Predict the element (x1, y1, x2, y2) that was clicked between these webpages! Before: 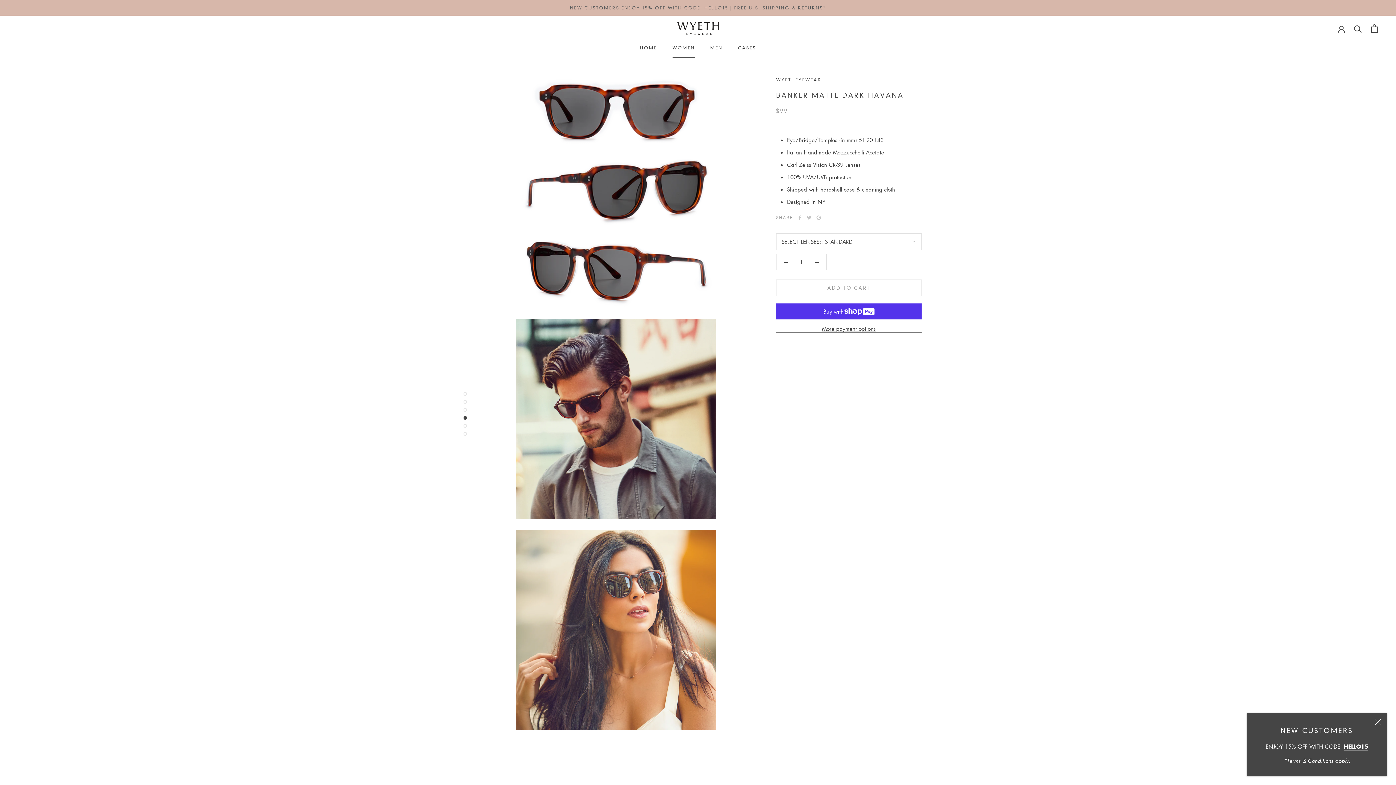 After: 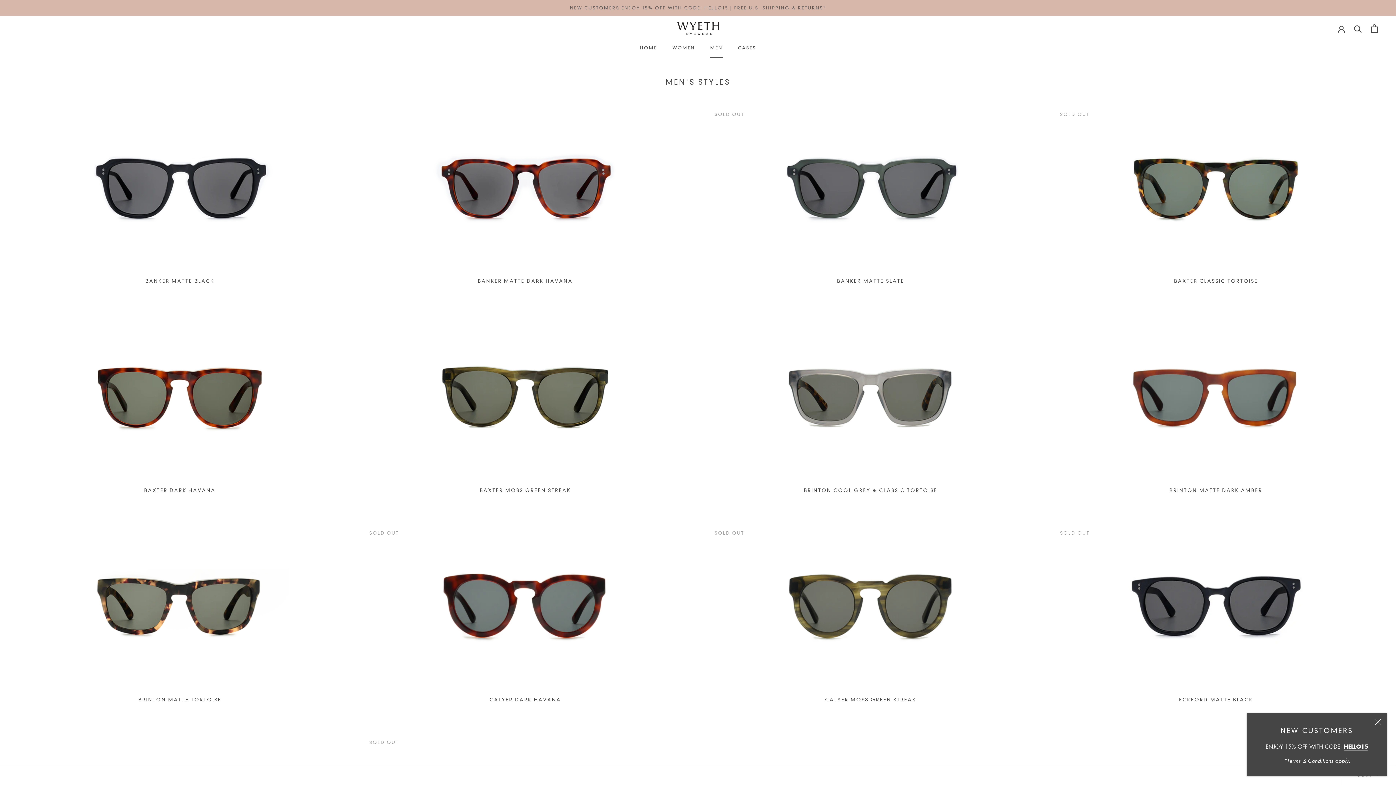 Action: label: MEN
MEN bbox: (710, 45, 722, 50)